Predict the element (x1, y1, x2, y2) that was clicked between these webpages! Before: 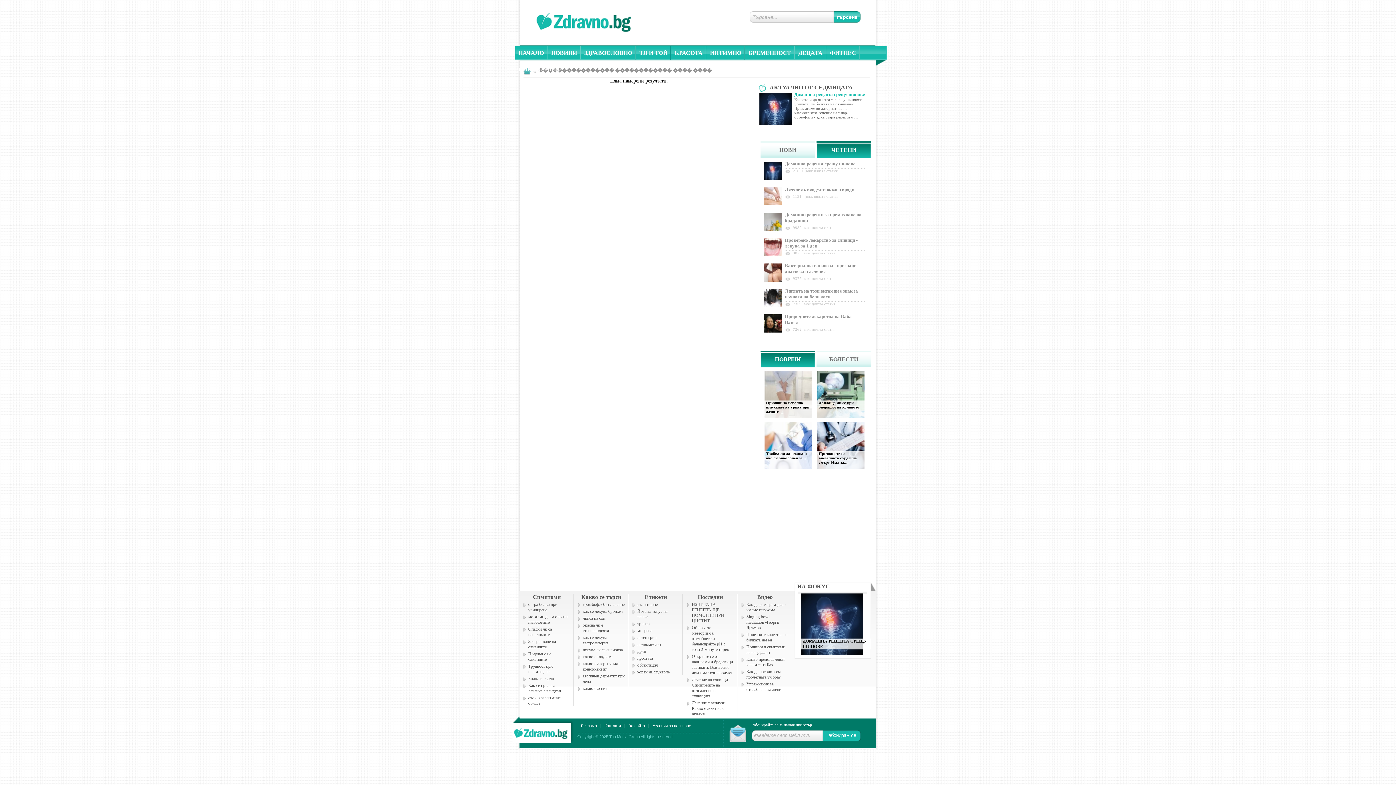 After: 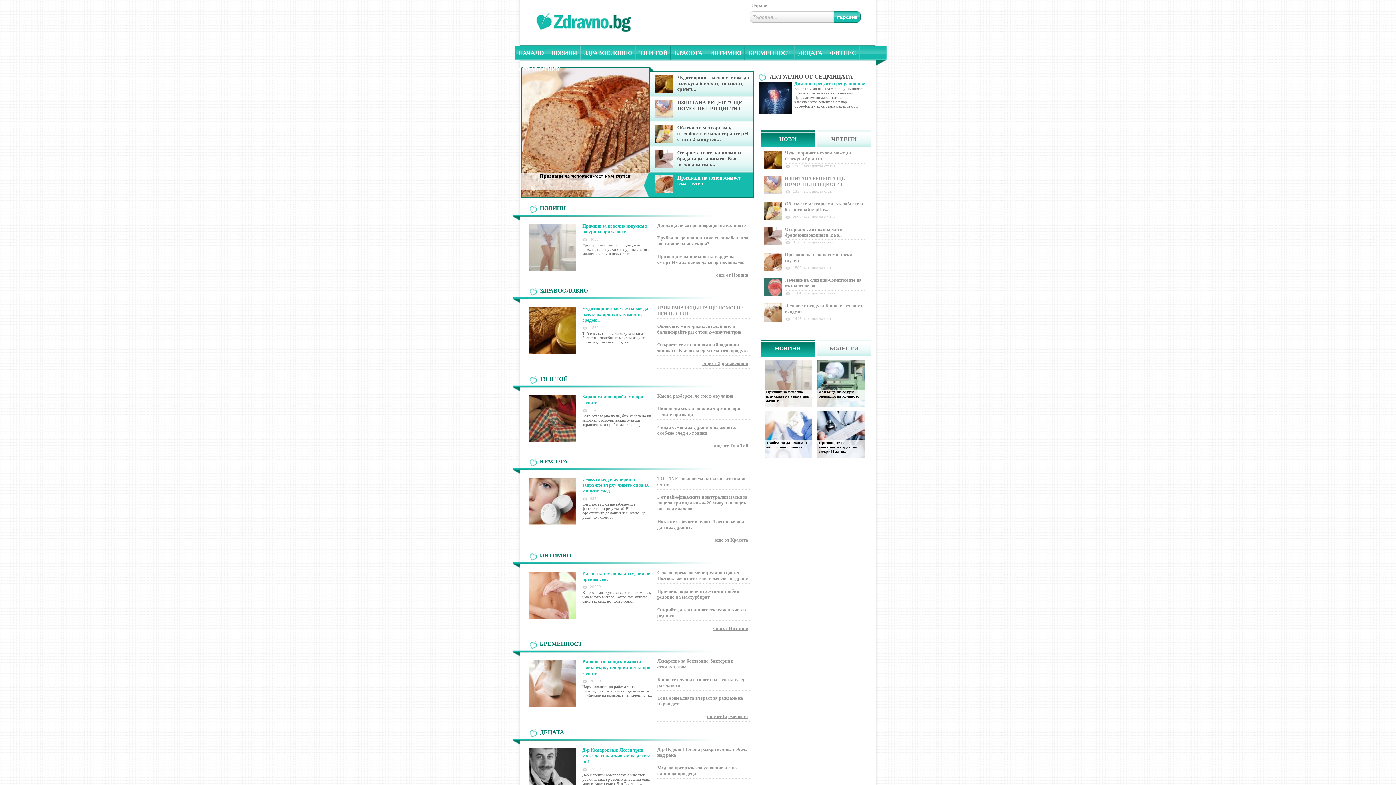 Action: label: НАЧАЛО bbox: (514, 44, 547, 61)